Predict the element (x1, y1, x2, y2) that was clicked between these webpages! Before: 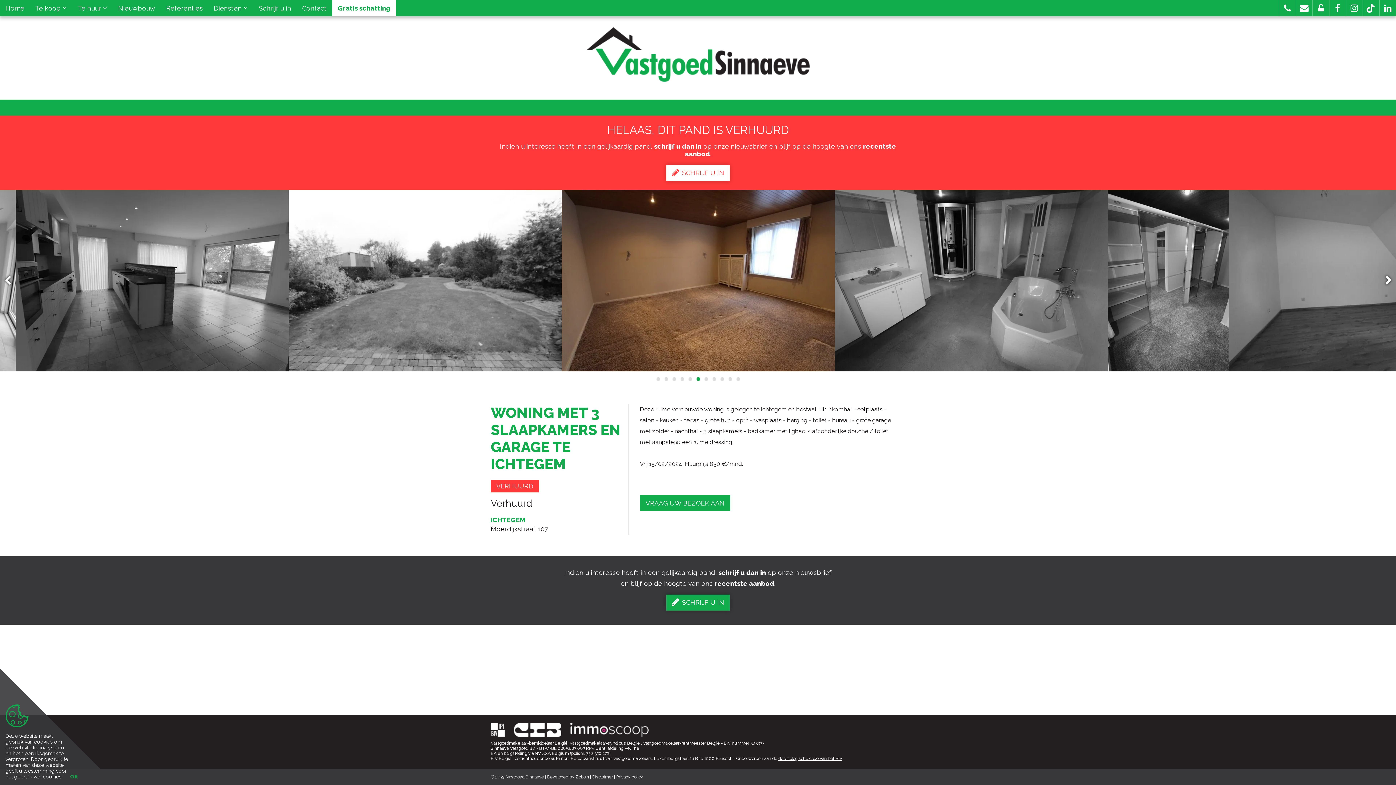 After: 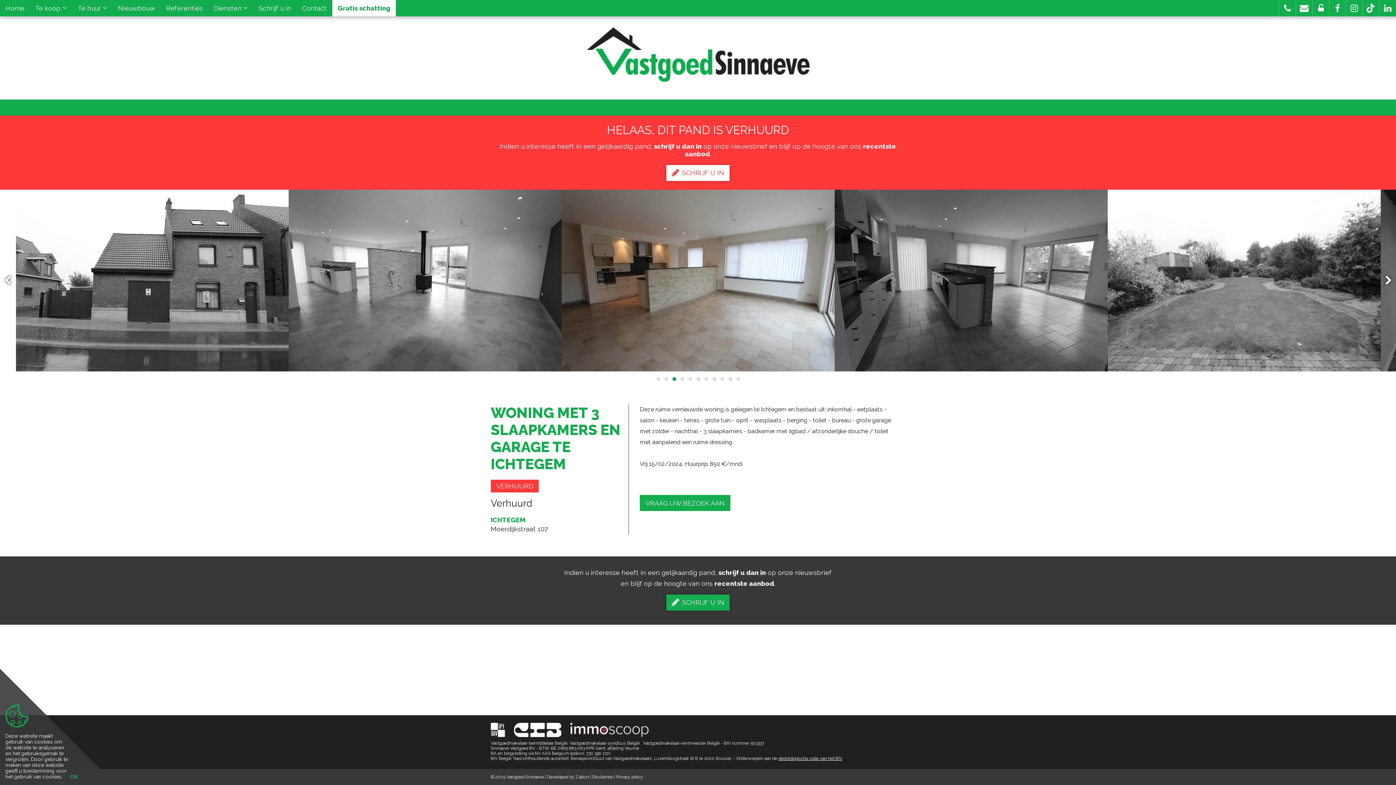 Action: bbox: (670, 376, 677, 382) label: 3